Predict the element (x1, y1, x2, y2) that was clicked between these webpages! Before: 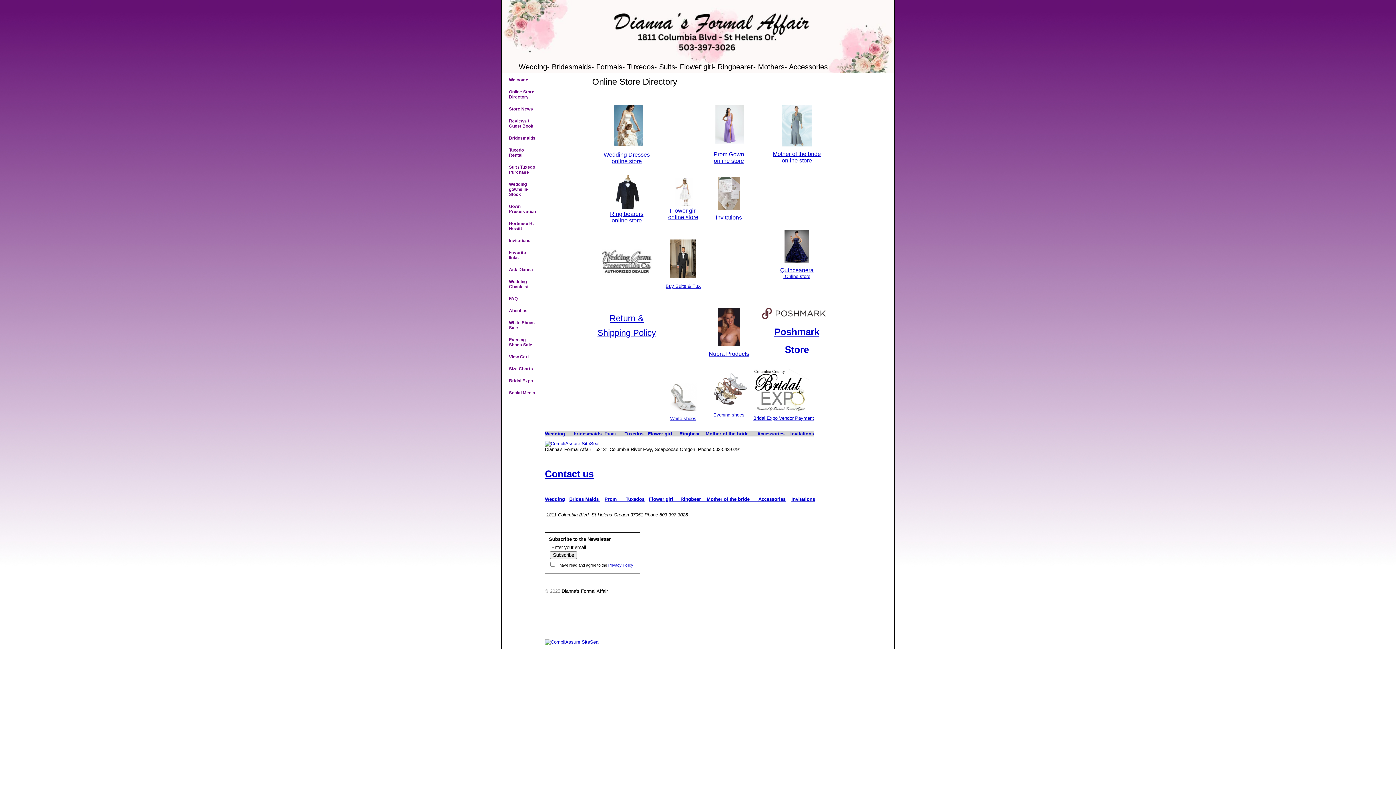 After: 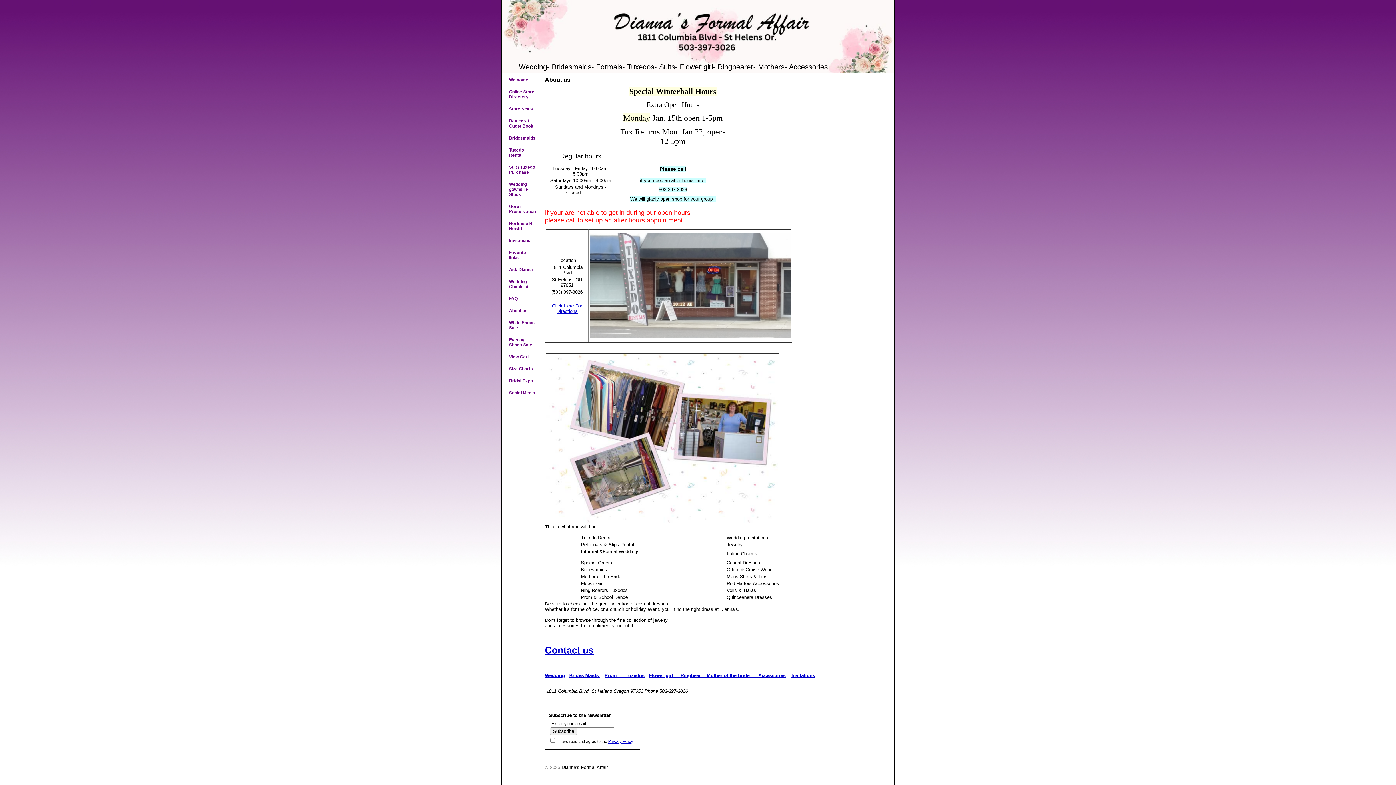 Action: bbox: (509, 308, 527, 313) label: About us